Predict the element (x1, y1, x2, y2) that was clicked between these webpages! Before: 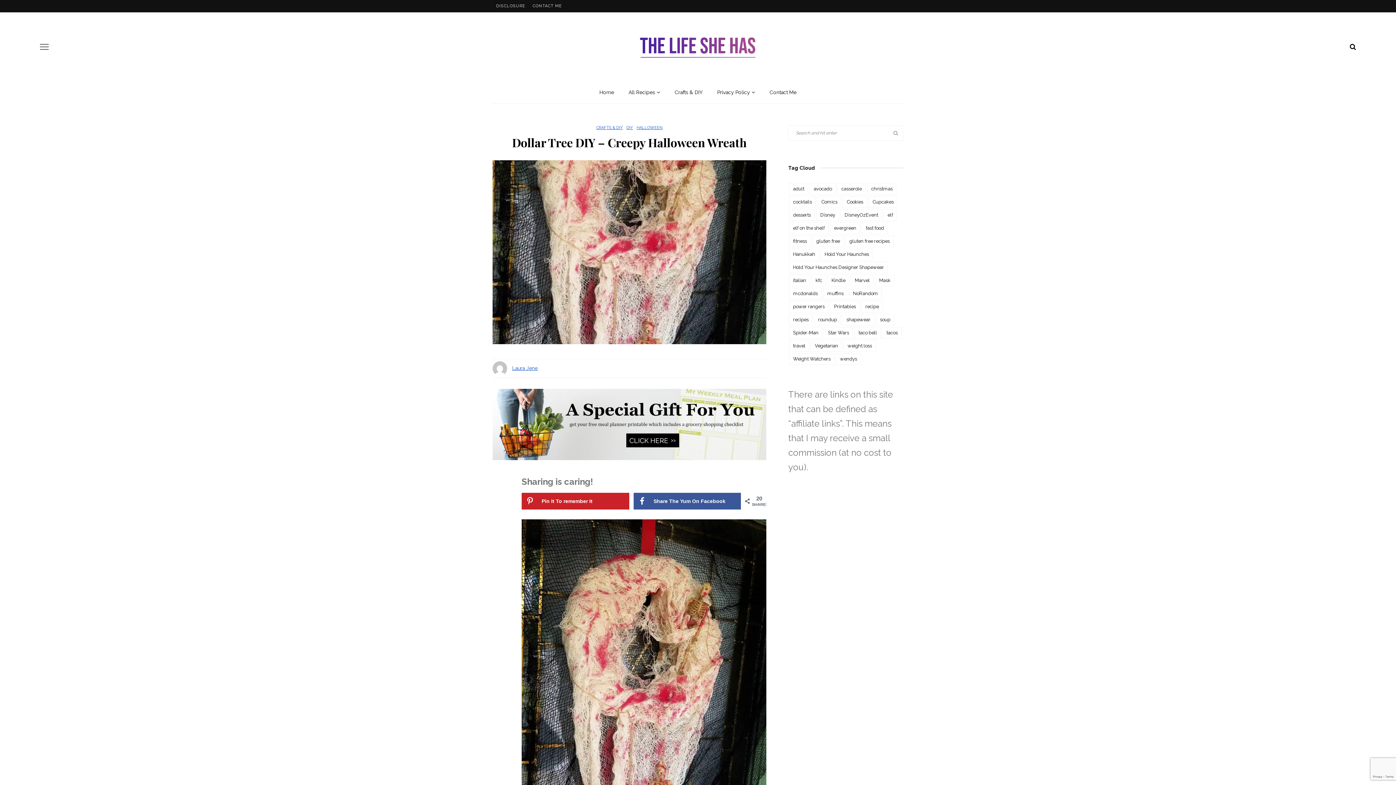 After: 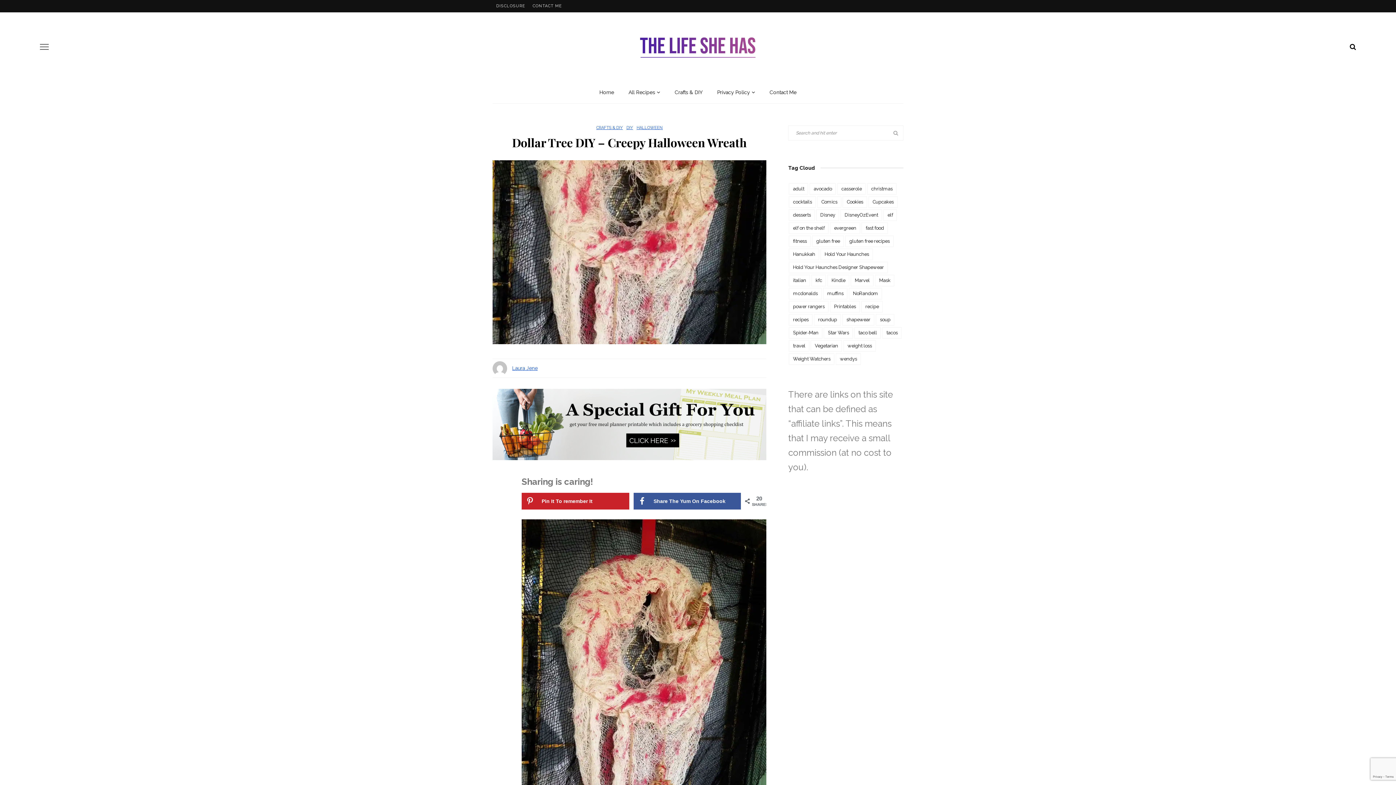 Action: bbox: (492, 389, 766, 460)